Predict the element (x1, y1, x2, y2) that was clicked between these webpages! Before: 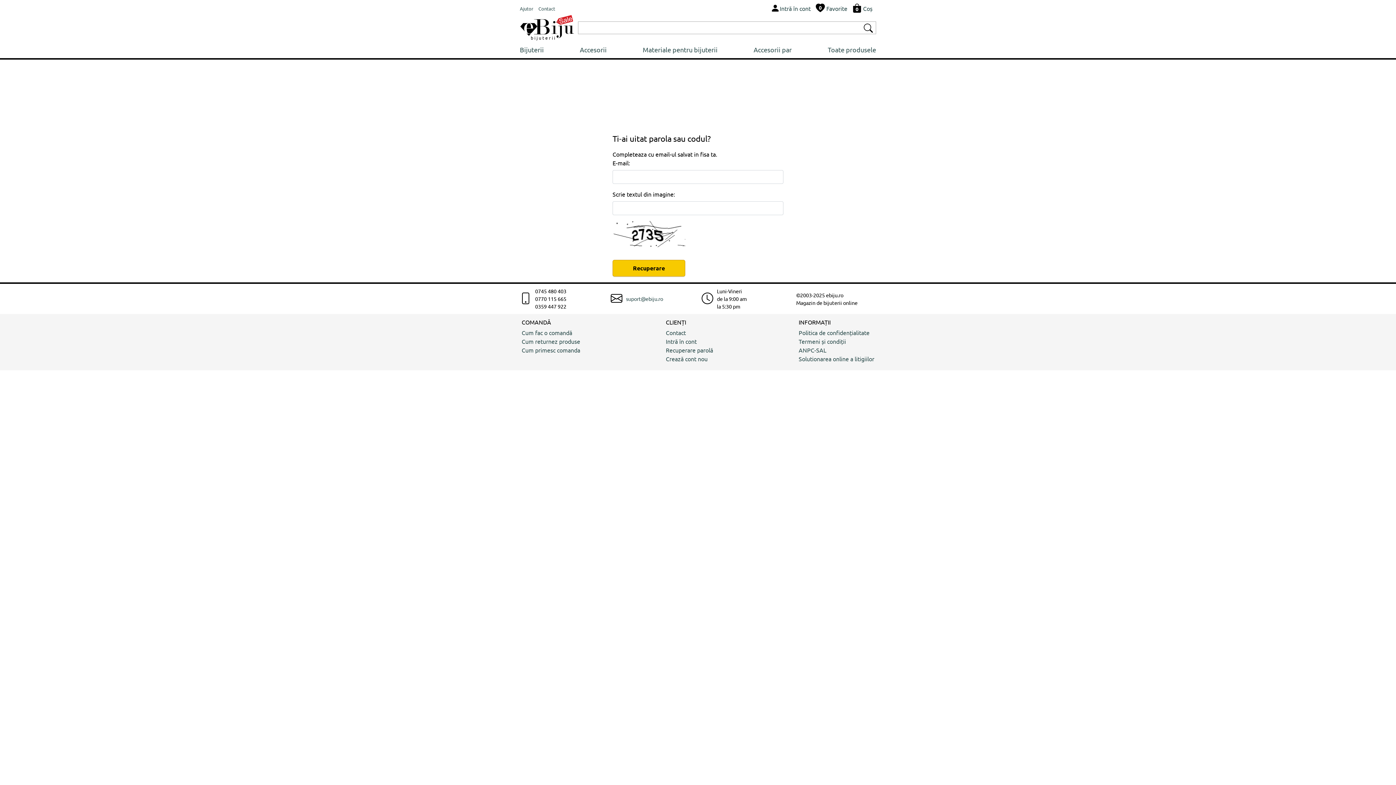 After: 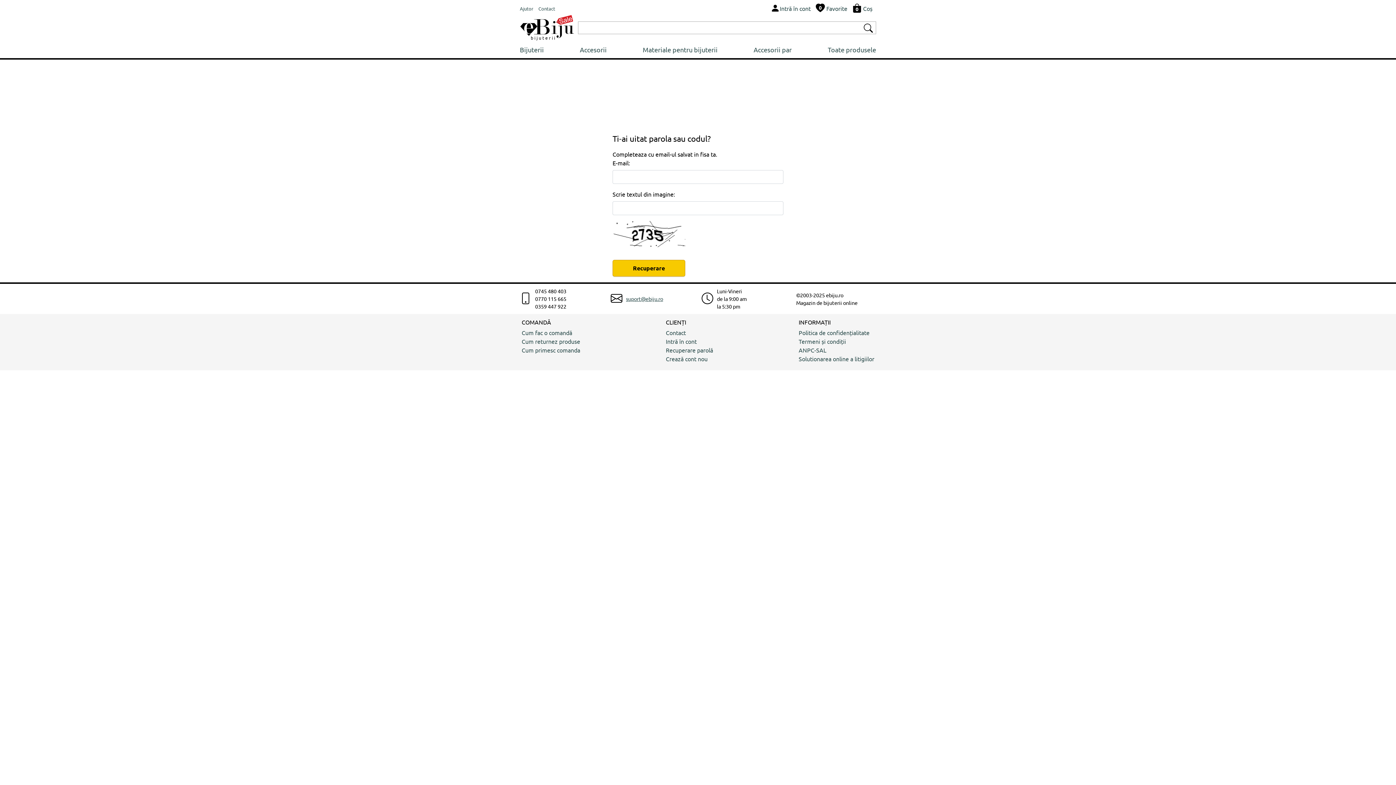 Action: bbox: (626, 295, 663, 302) label: suport@ebiju.ro